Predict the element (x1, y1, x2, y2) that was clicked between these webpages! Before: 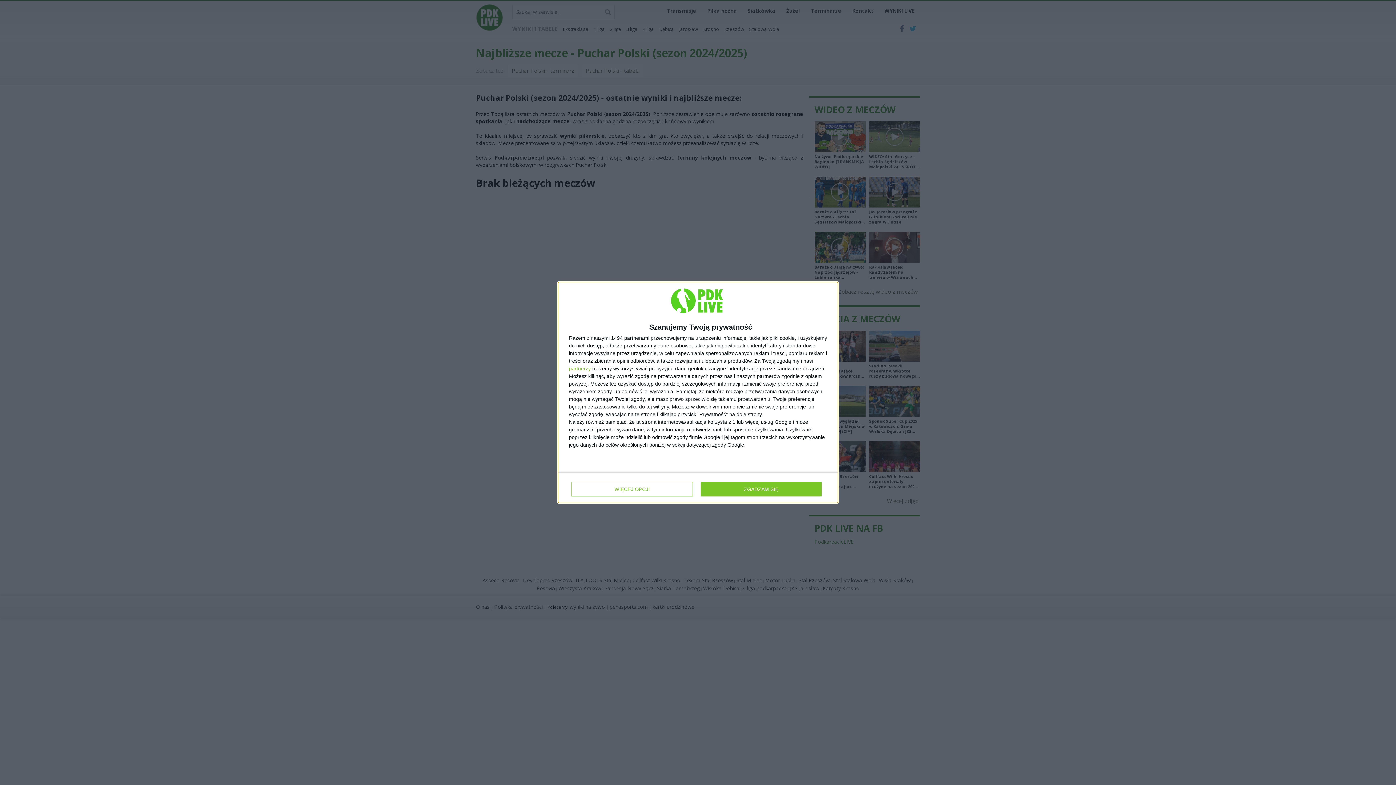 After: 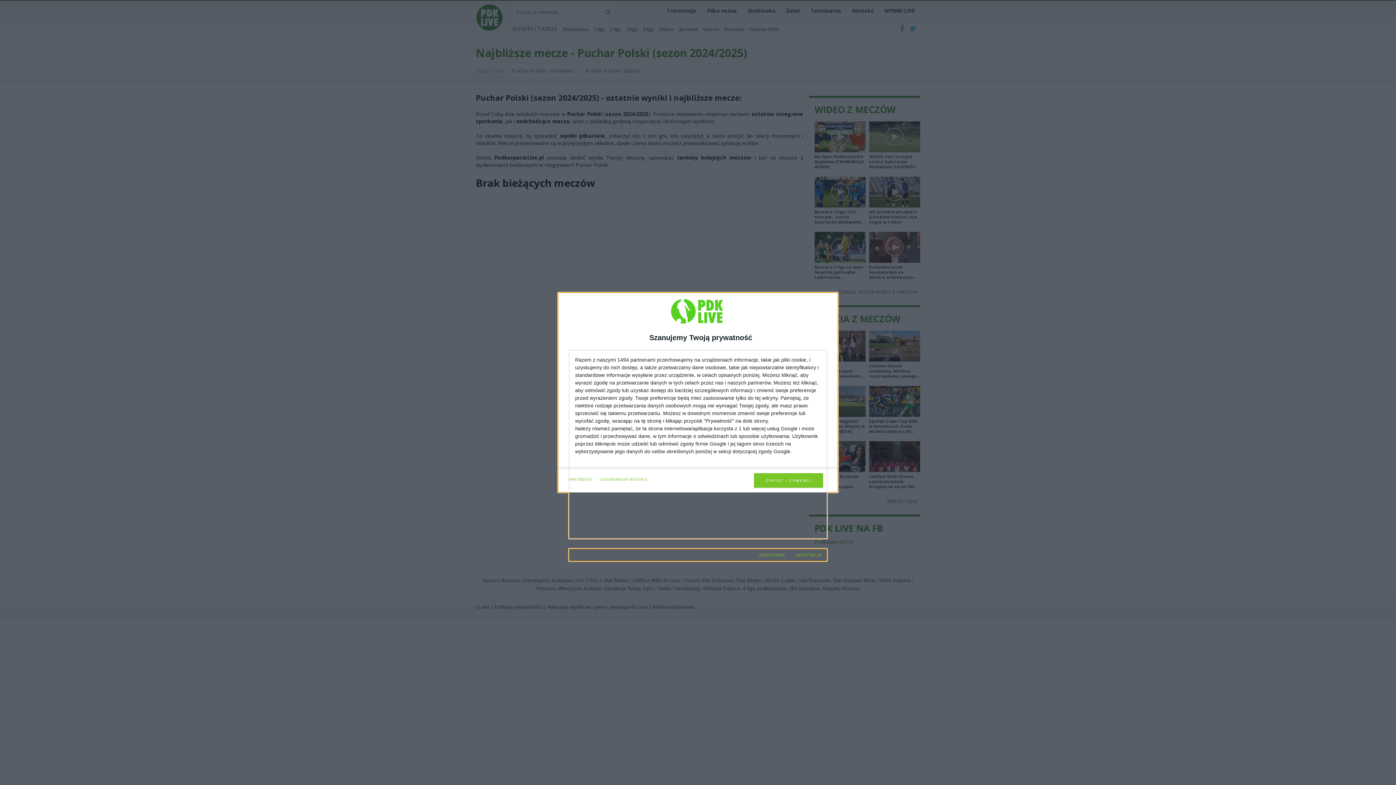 Action: bbox: (571, 482, 692, 496) label: WIĘCEJ OPCJI